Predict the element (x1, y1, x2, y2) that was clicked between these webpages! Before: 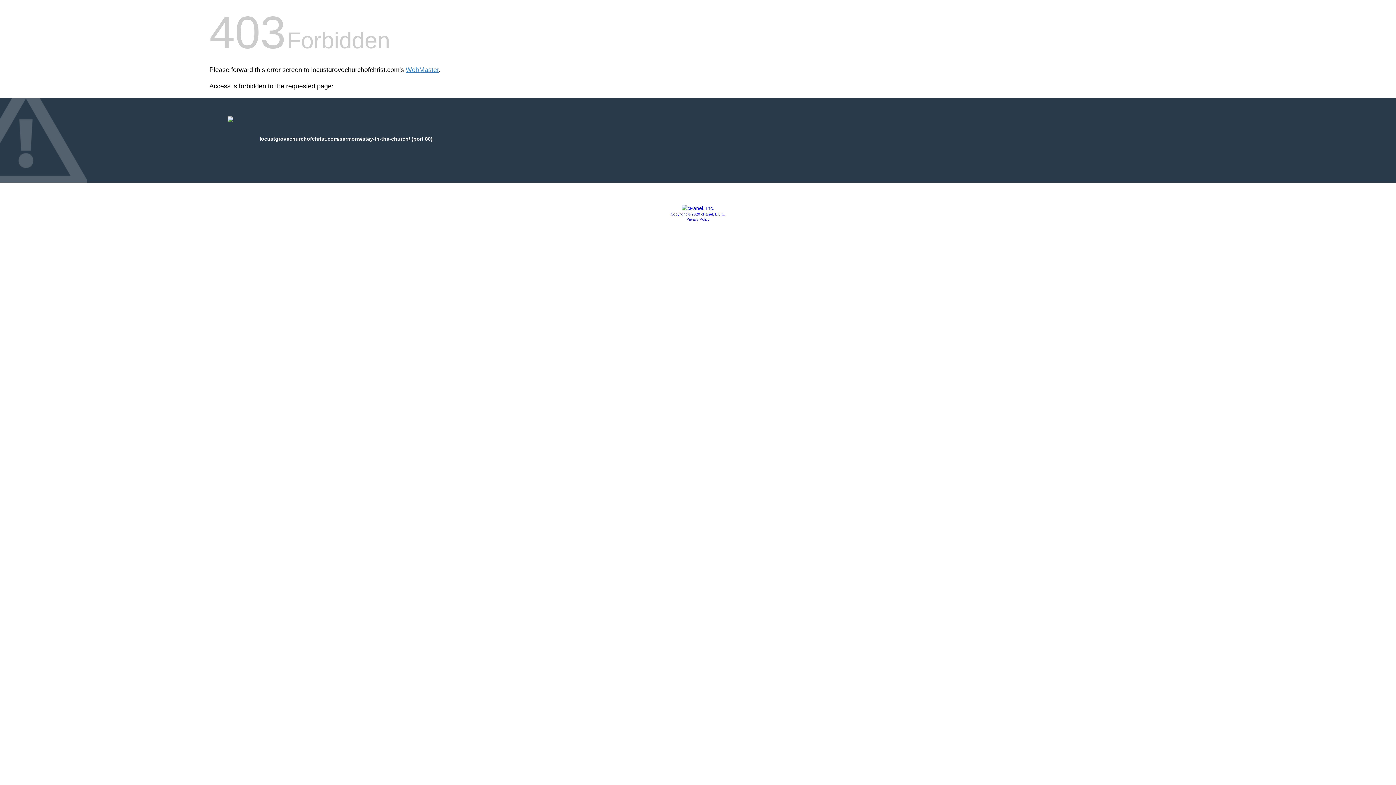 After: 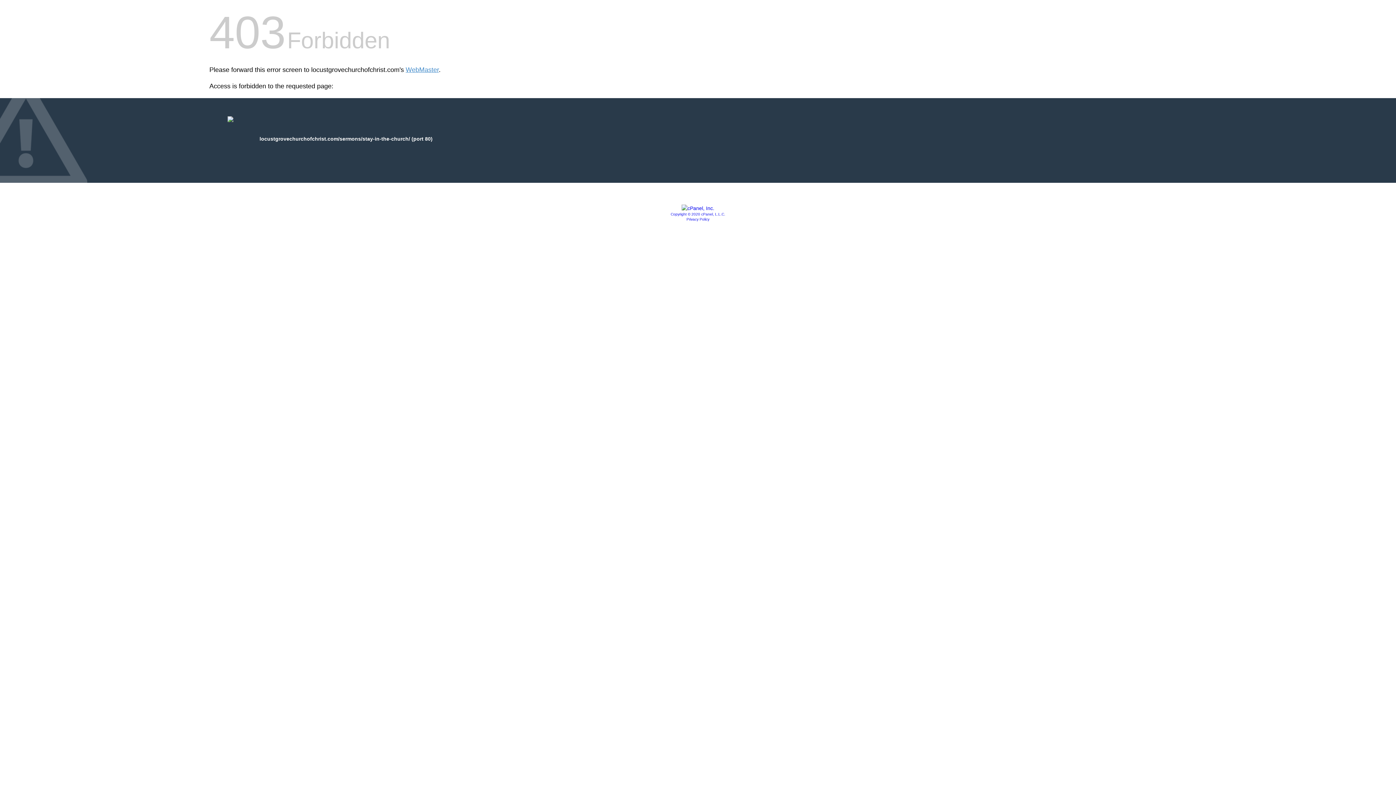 Action: label: Privacy Policy bbox: (686, 217, 709, 221)